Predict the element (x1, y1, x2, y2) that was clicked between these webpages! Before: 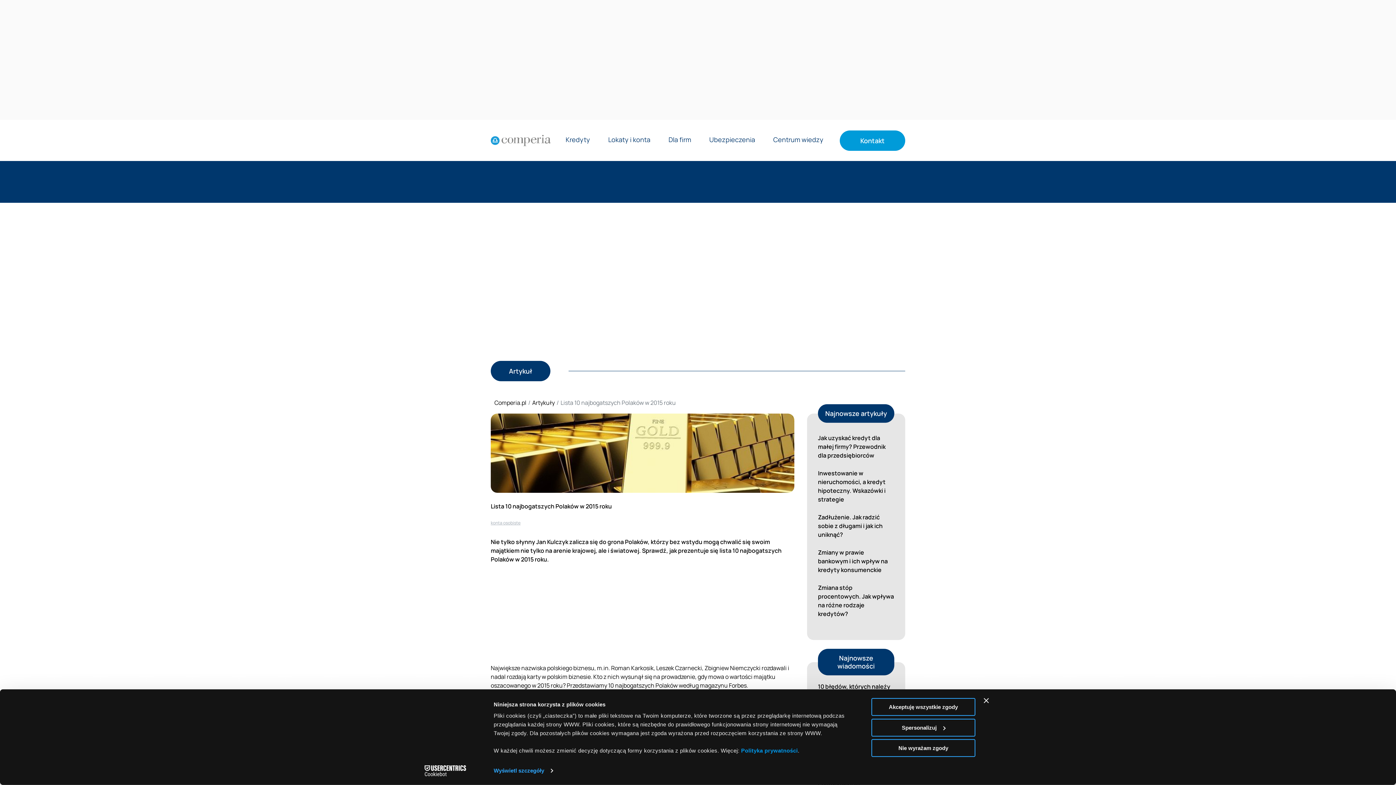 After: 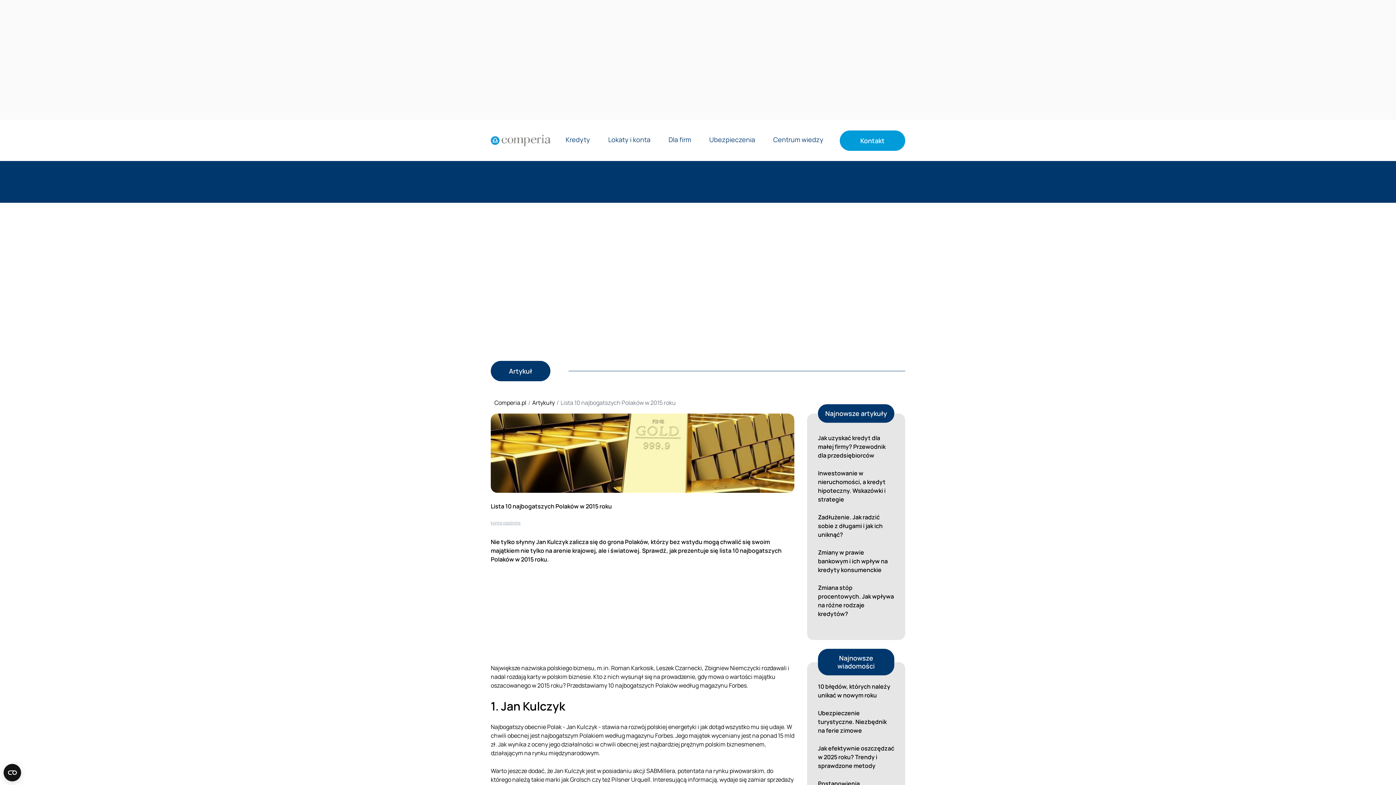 Action: bbox: (871, 698, 975, 716) label: Akceptuję wszystkie zgody